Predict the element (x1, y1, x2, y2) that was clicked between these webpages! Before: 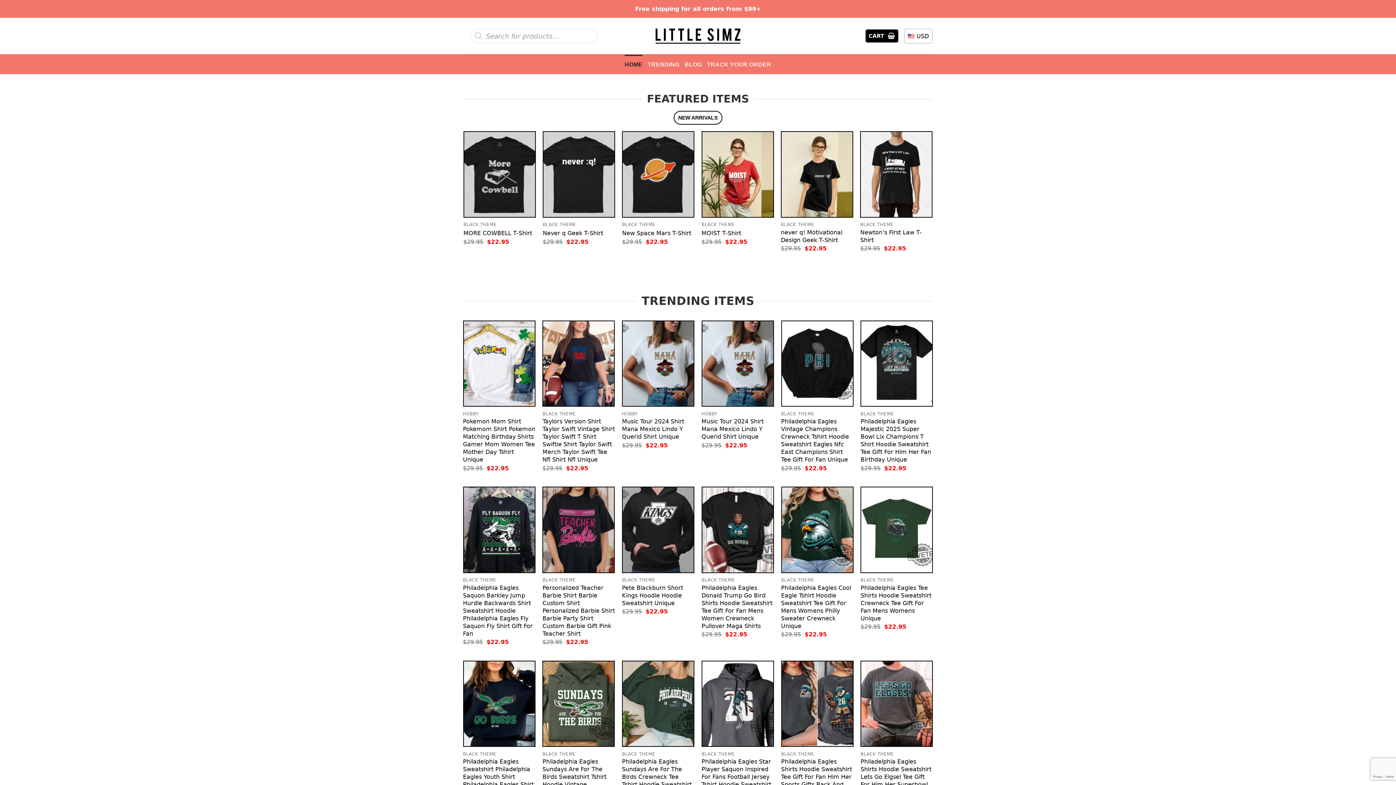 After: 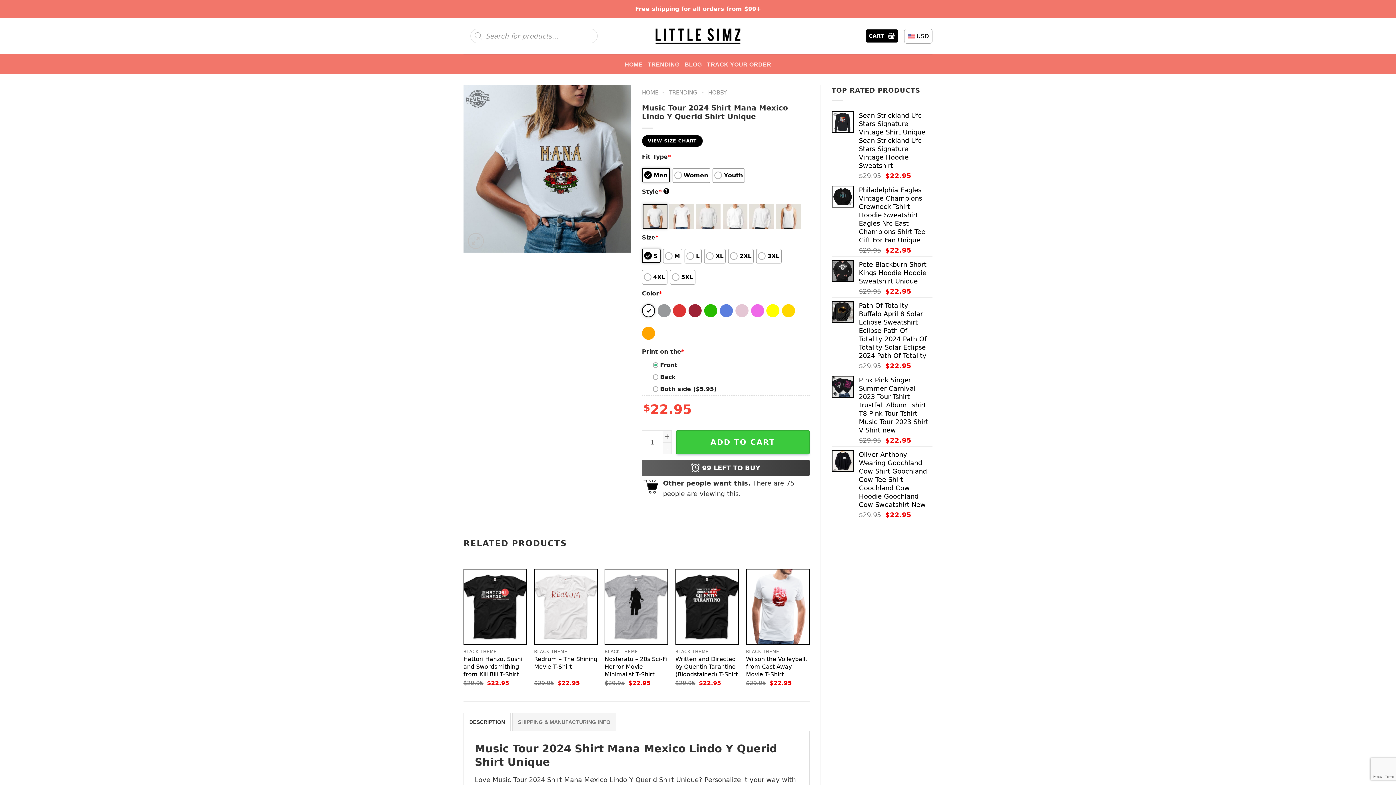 Action: bbox: (622, 417, 694, 440) label: Music Tour 2024 Shirt Mana Mexico Lindo Y Querid Shirt Unique